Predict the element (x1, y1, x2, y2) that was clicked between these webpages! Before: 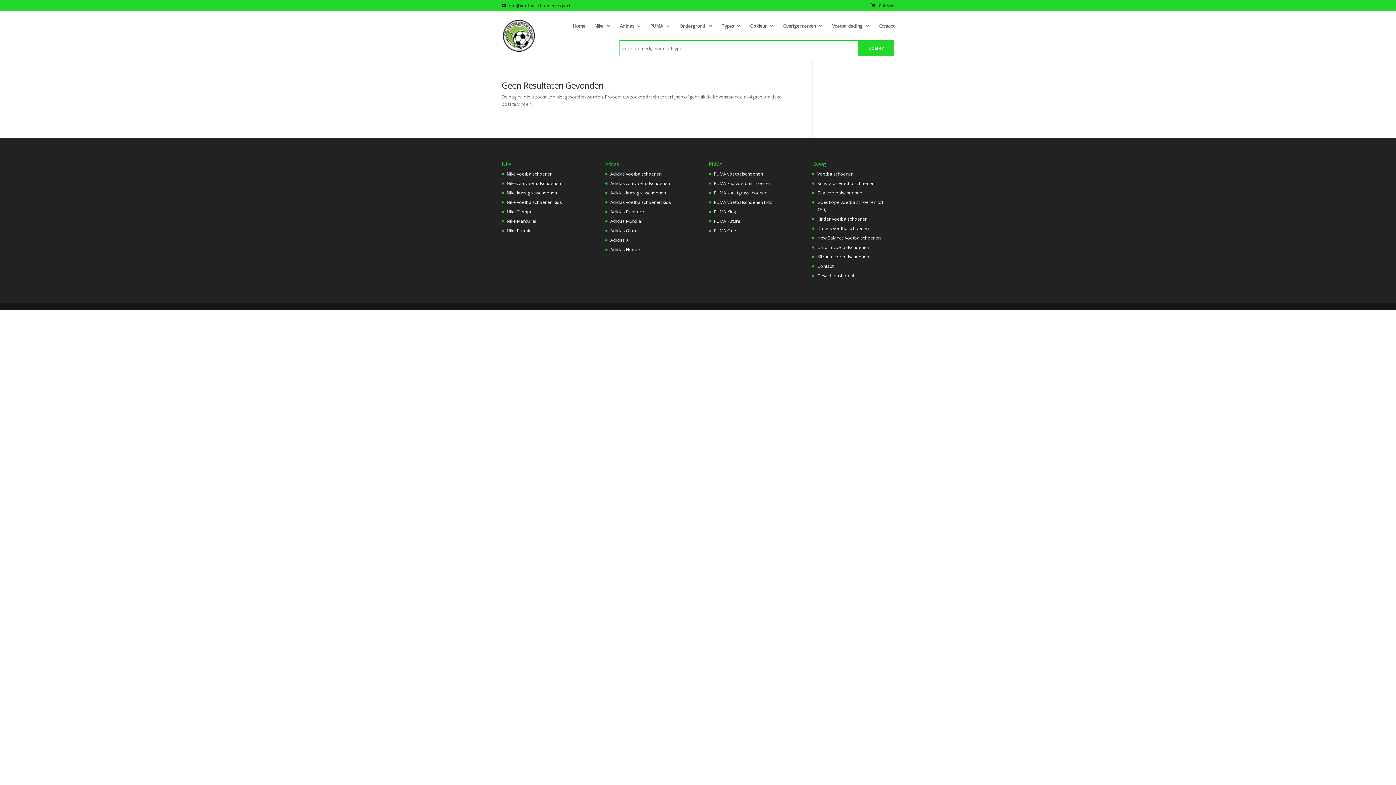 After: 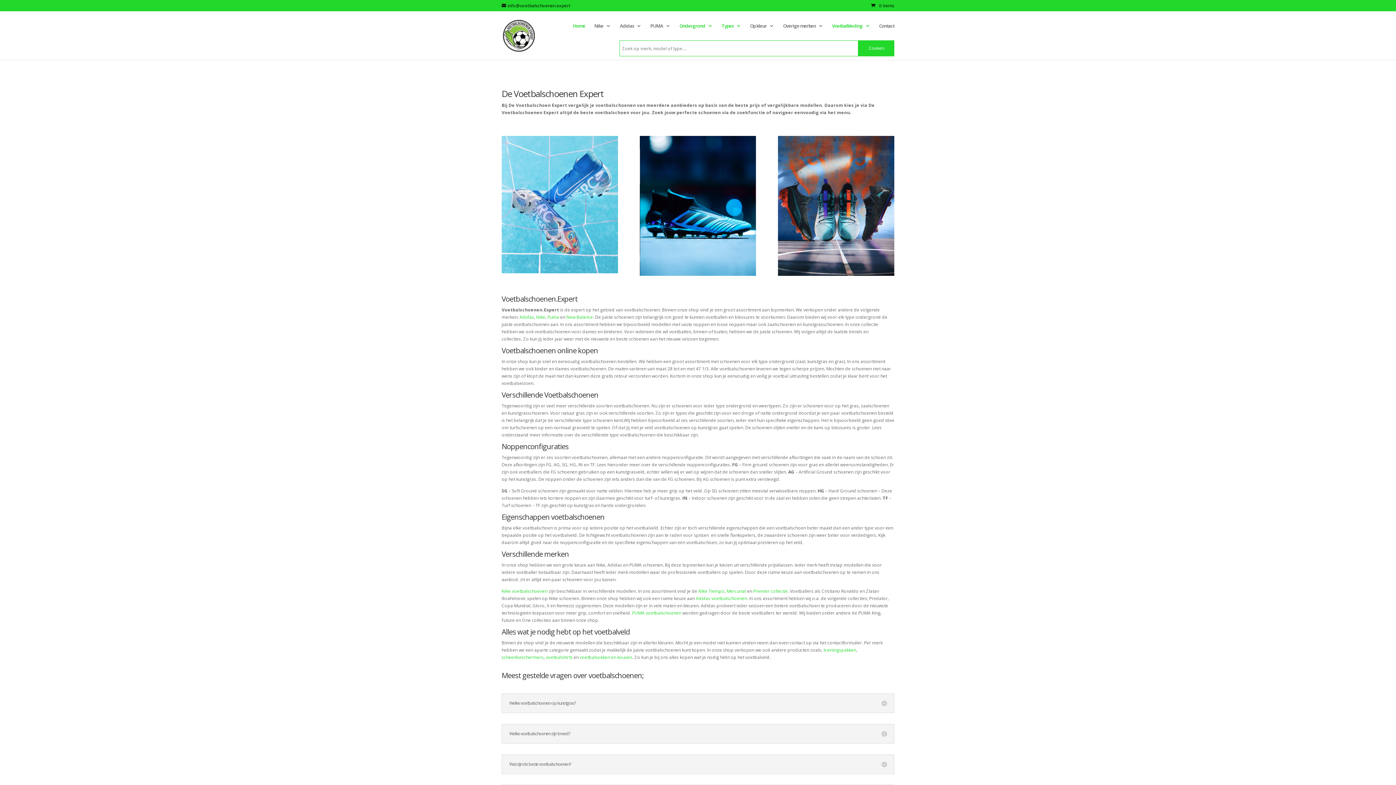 Action: bbox: (502, 32, 534, 38)